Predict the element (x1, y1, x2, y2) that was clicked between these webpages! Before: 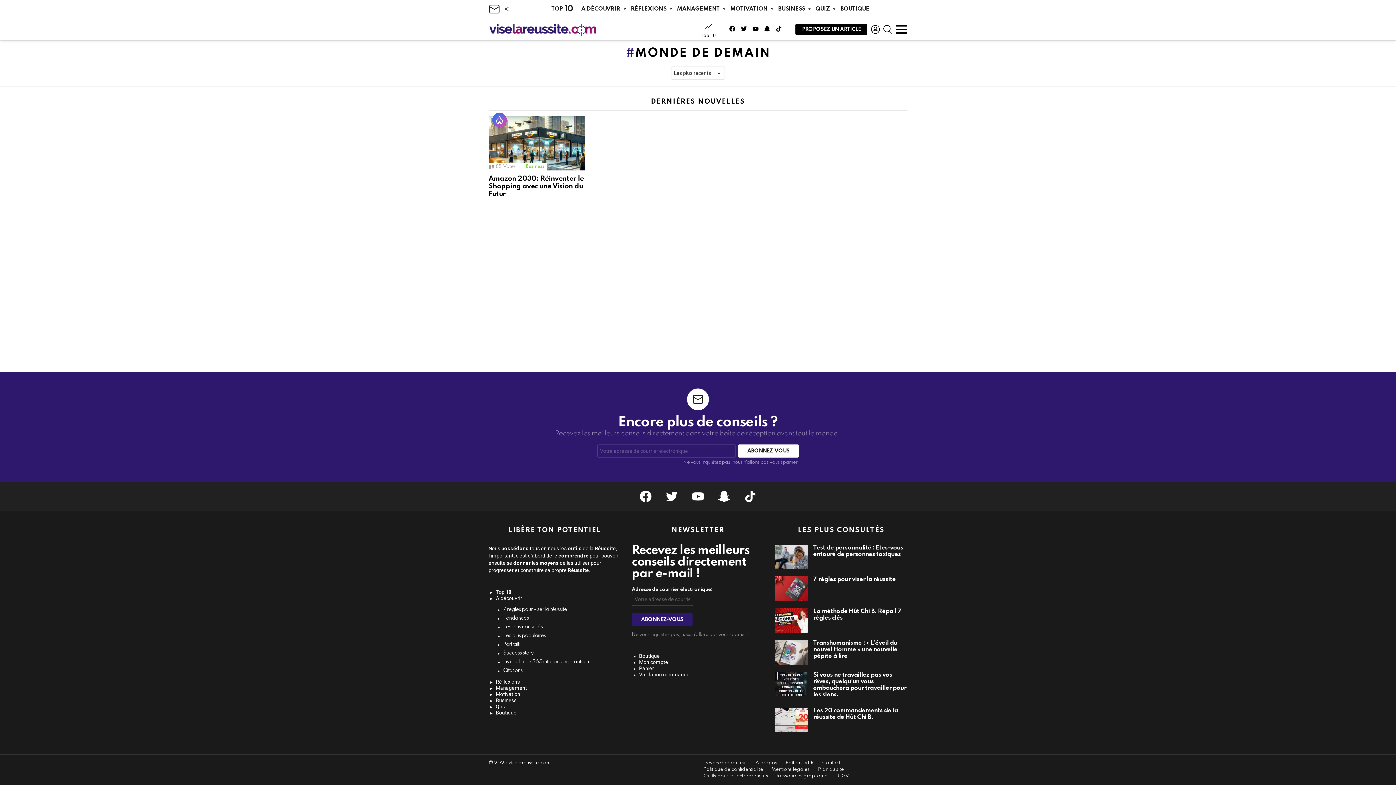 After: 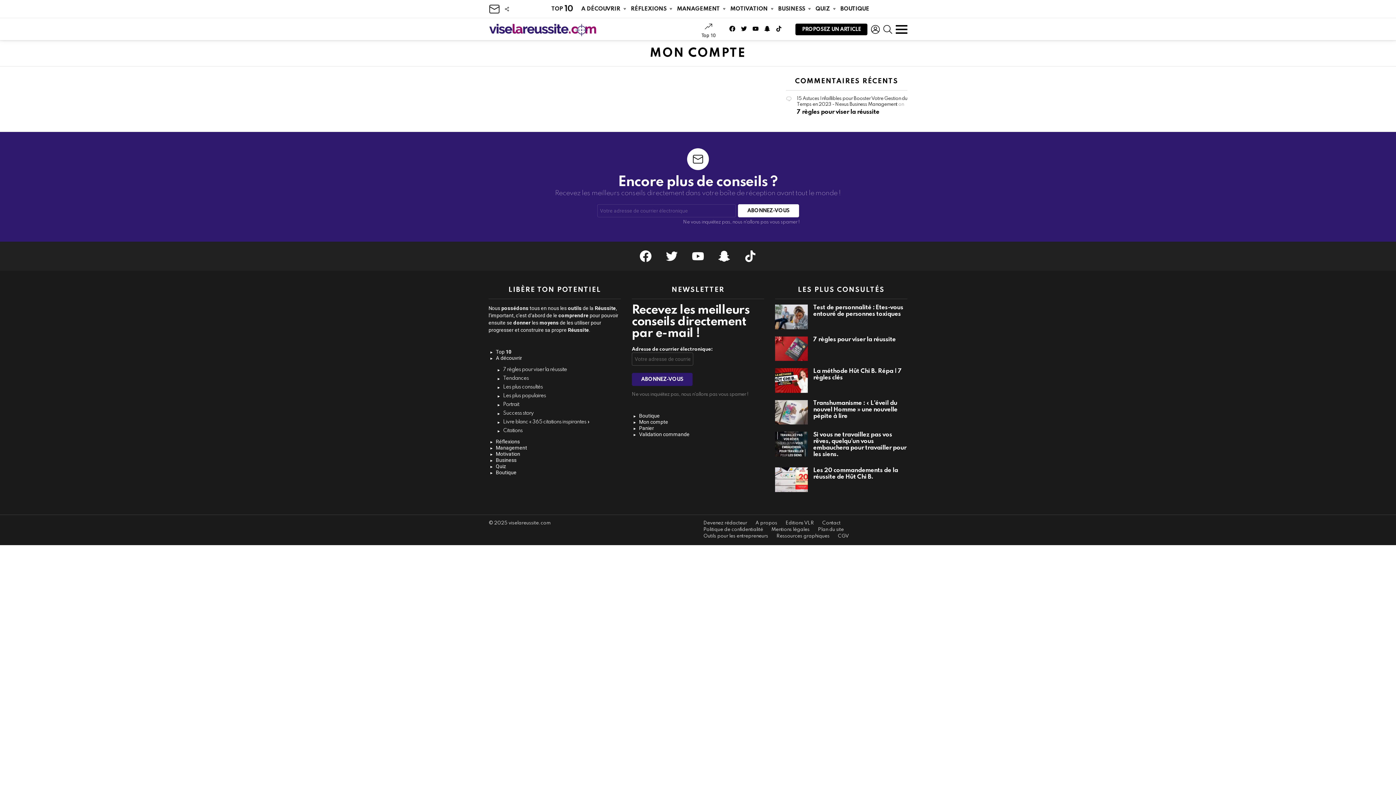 Action: bbox: (632, 659, 764, 665) label: Mon compte